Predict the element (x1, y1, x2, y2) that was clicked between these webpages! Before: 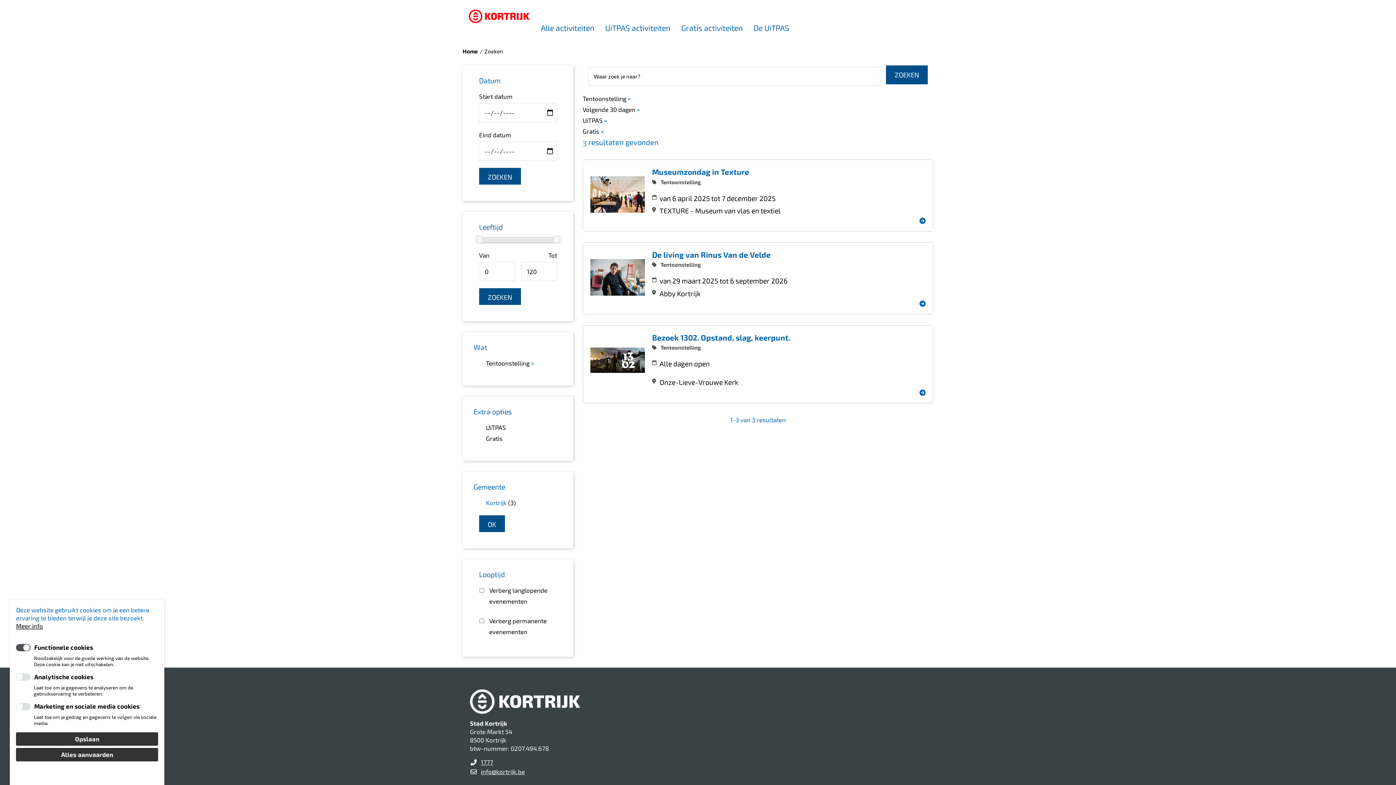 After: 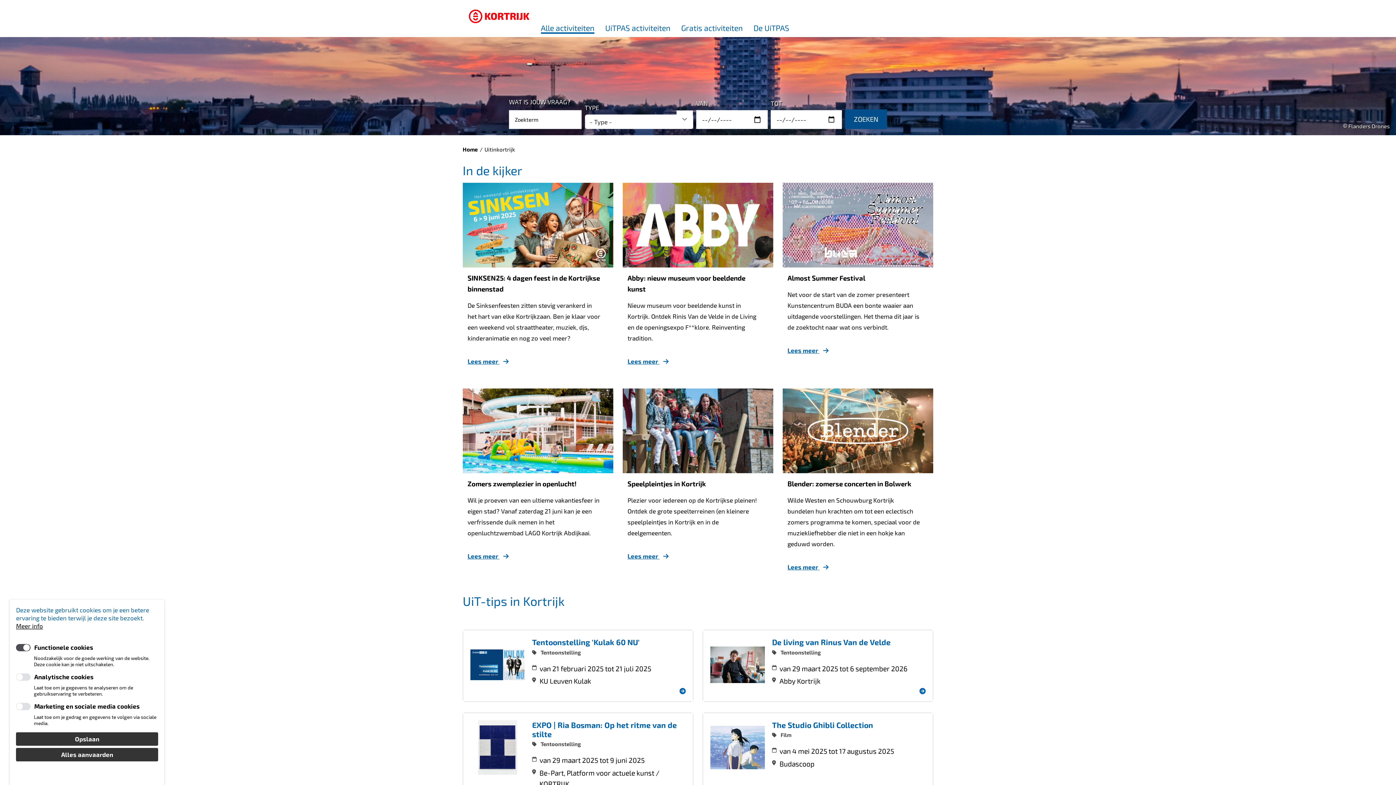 Action: bbox: (462, 6, 535, 26)